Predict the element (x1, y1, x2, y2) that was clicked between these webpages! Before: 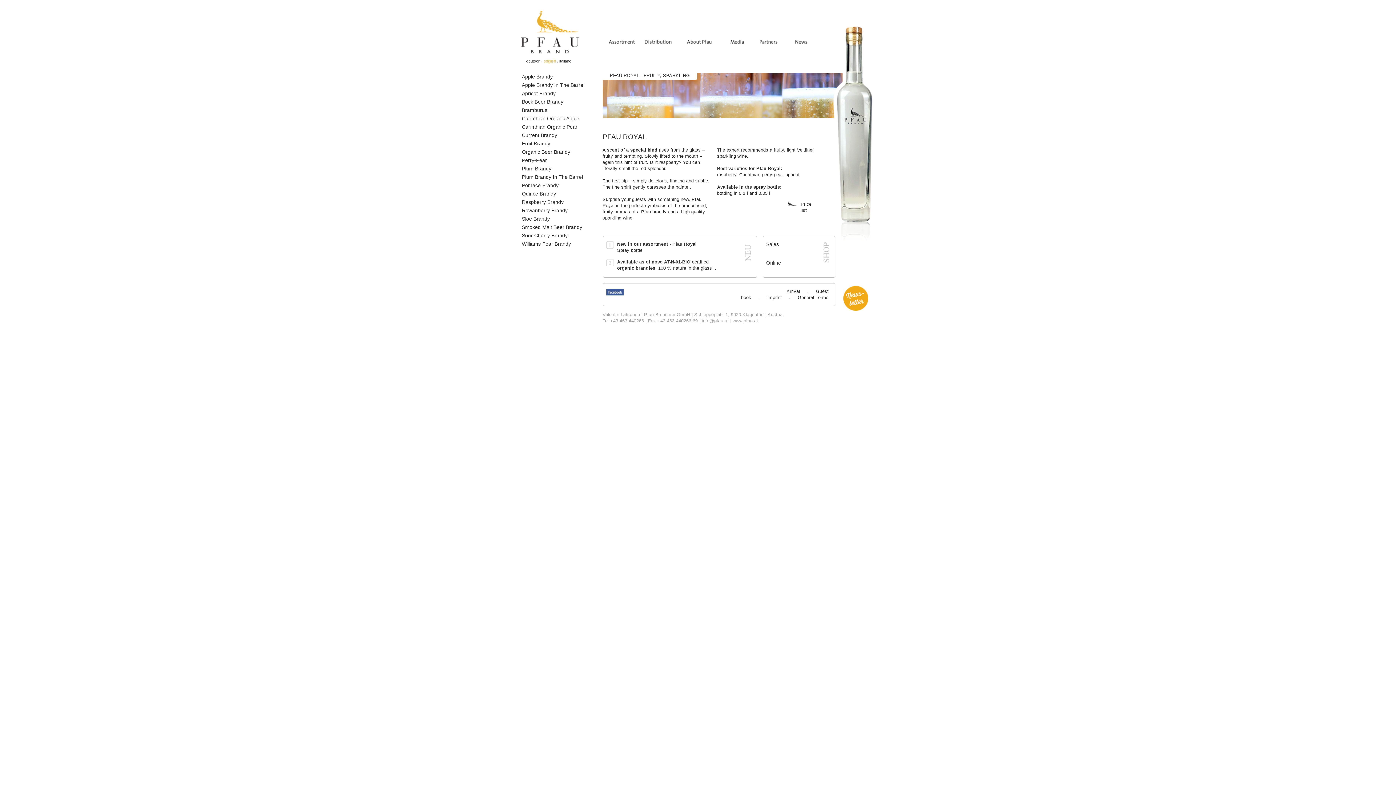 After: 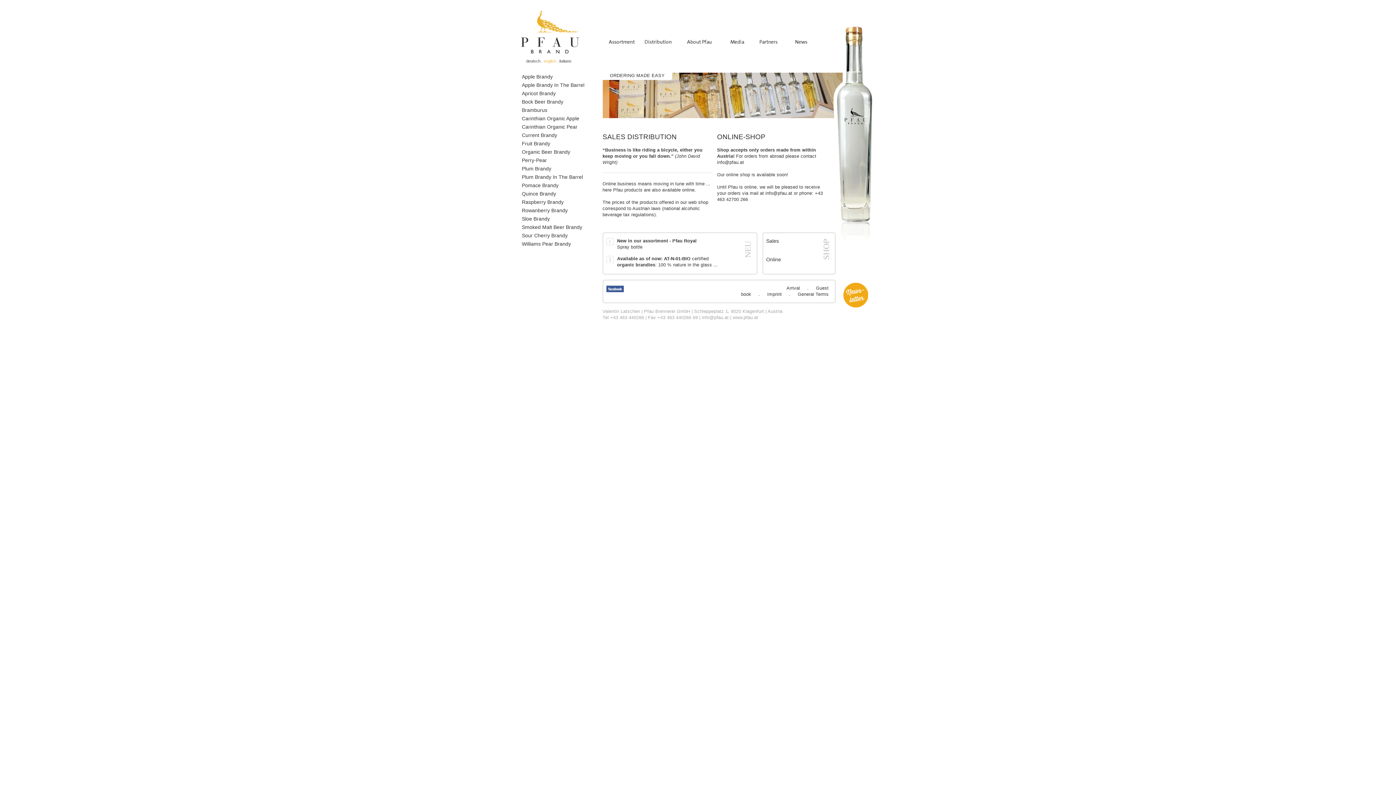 Action: bbox: (766, 260, 781, 265) label: Online